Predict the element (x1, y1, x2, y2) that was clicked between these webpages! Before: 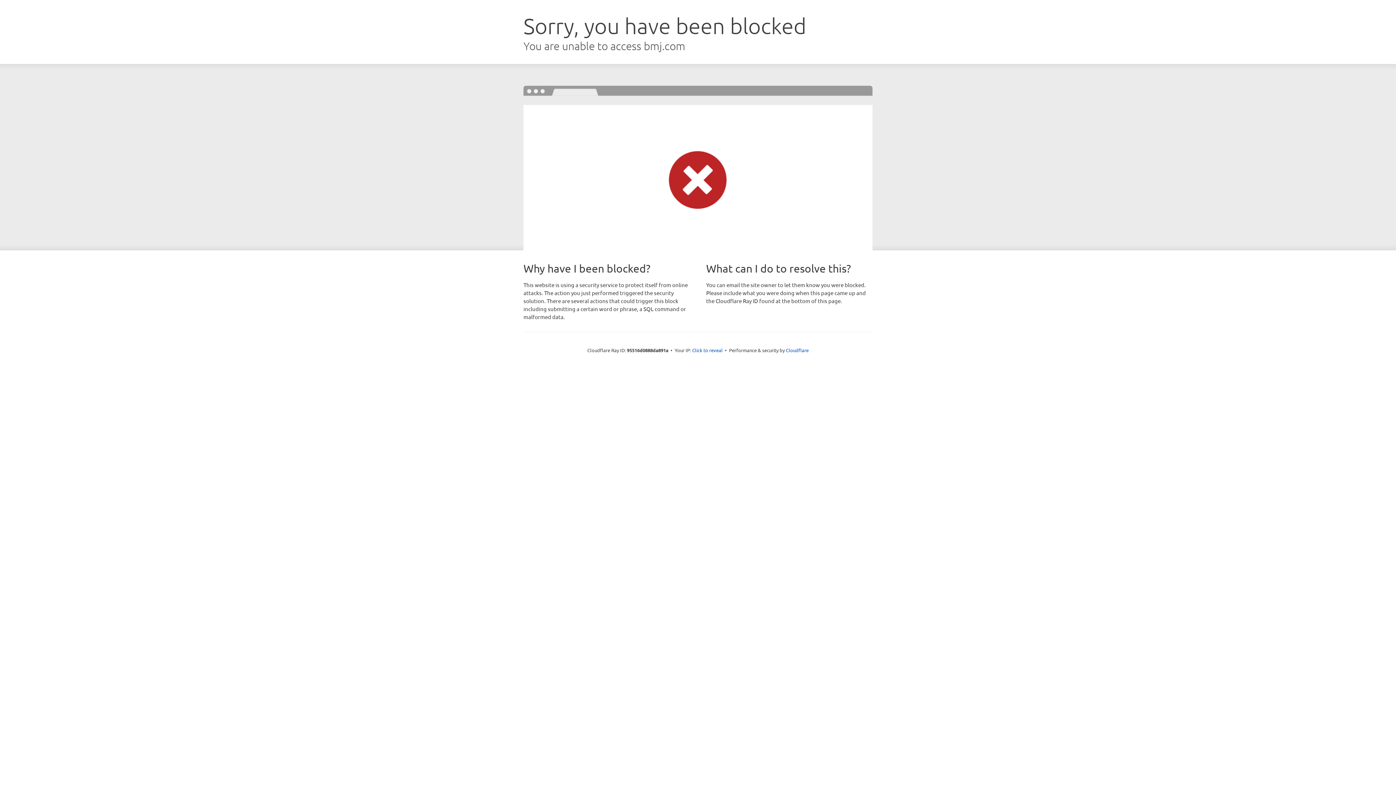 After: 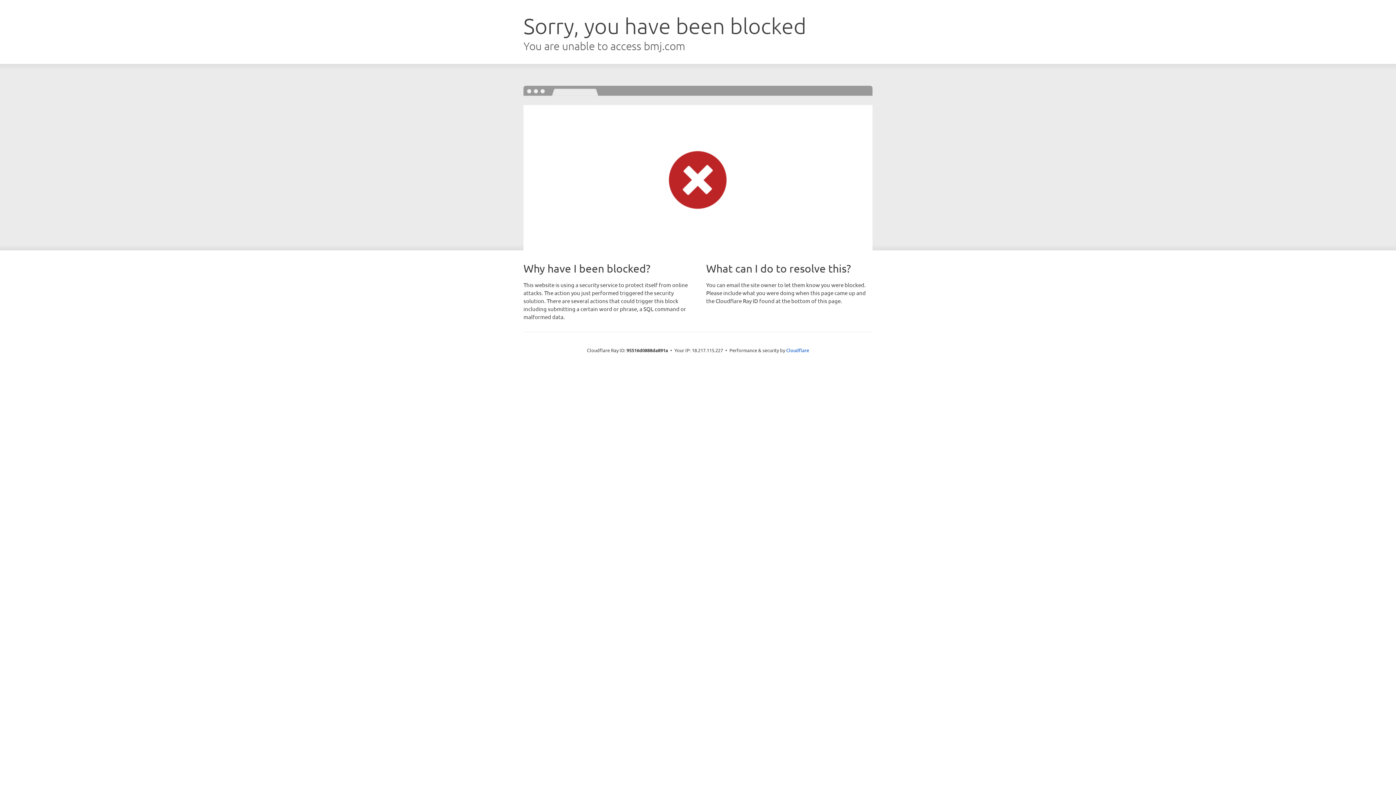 Action: label: Click to reveal bbox: (692, 346, 722, 353)